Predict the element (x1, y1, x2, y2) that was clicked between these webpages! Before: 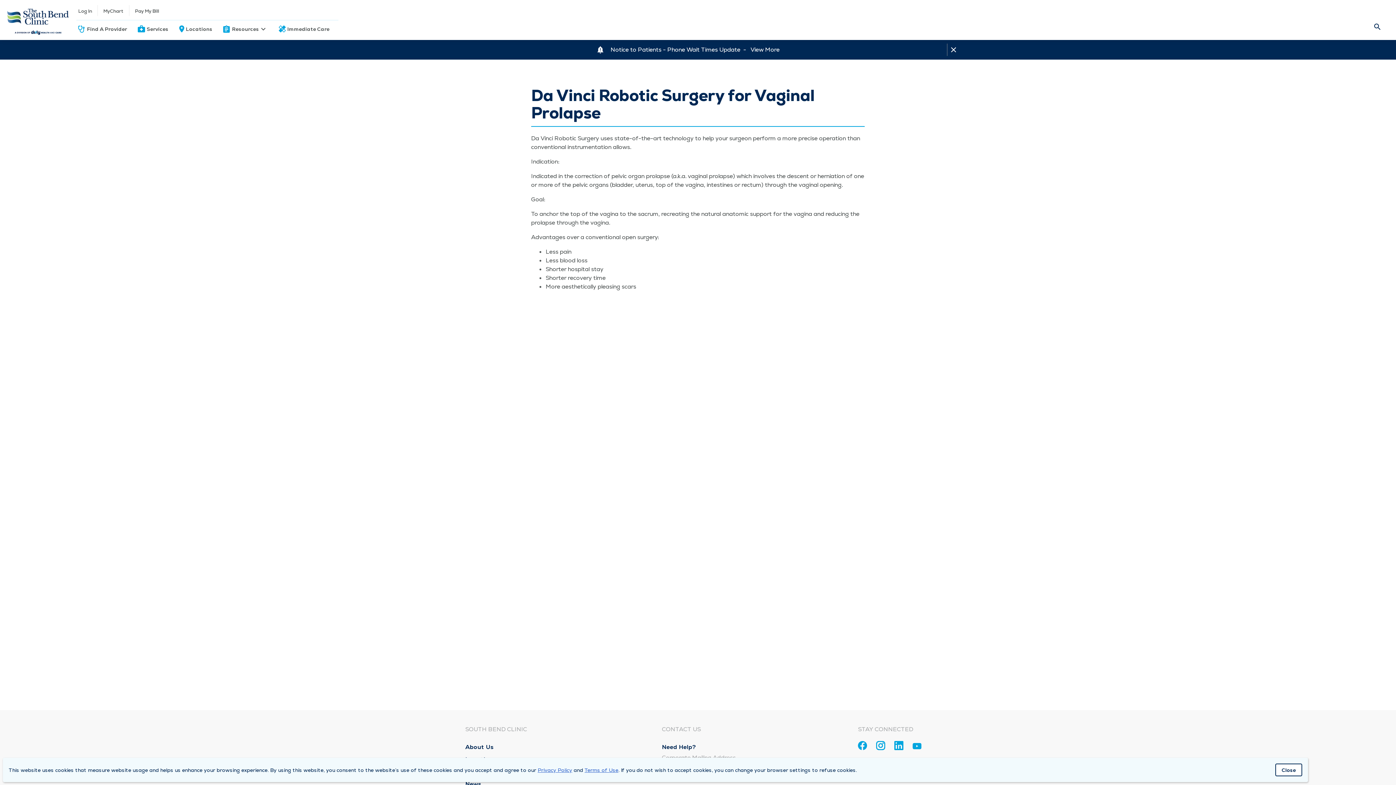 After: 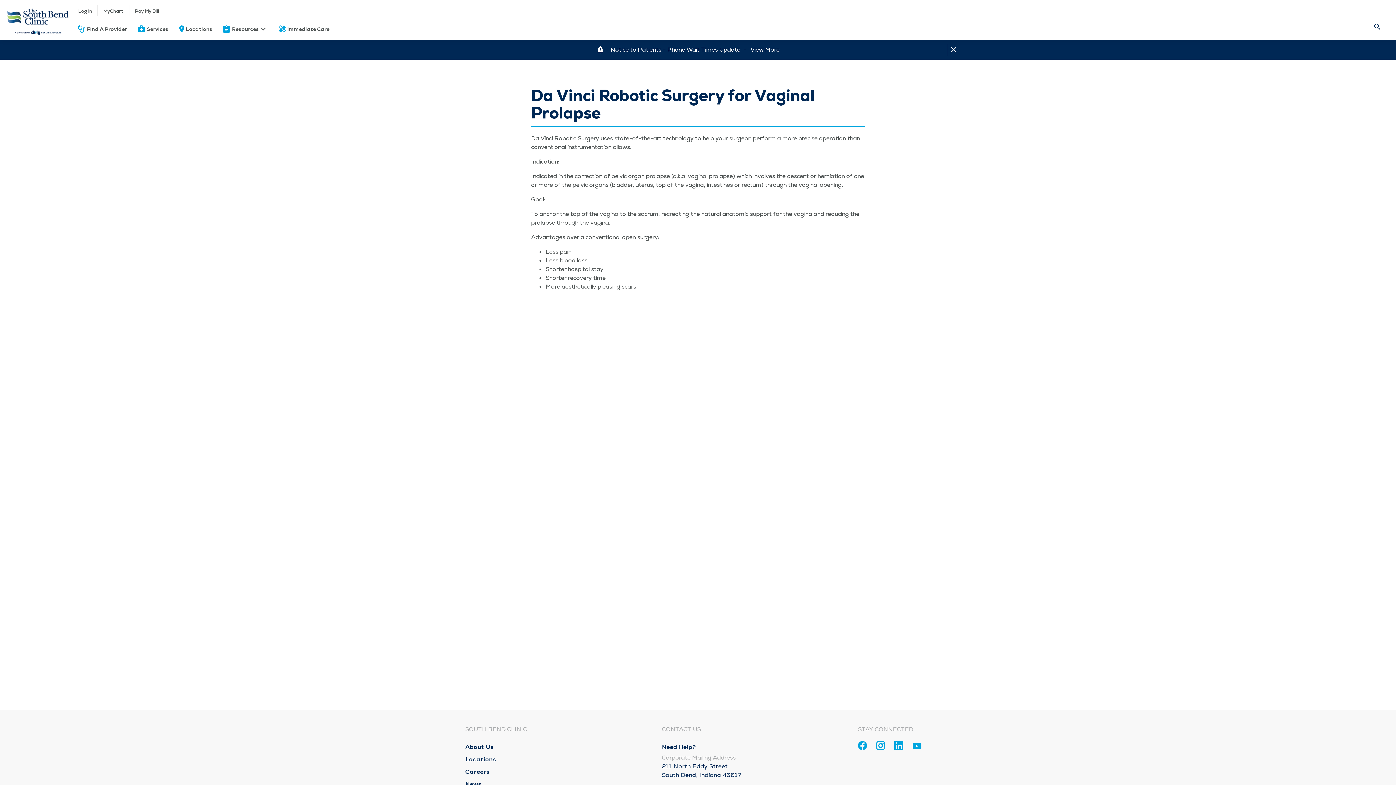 Action: bbox: (1275, 764, 1302, 776) label: Close